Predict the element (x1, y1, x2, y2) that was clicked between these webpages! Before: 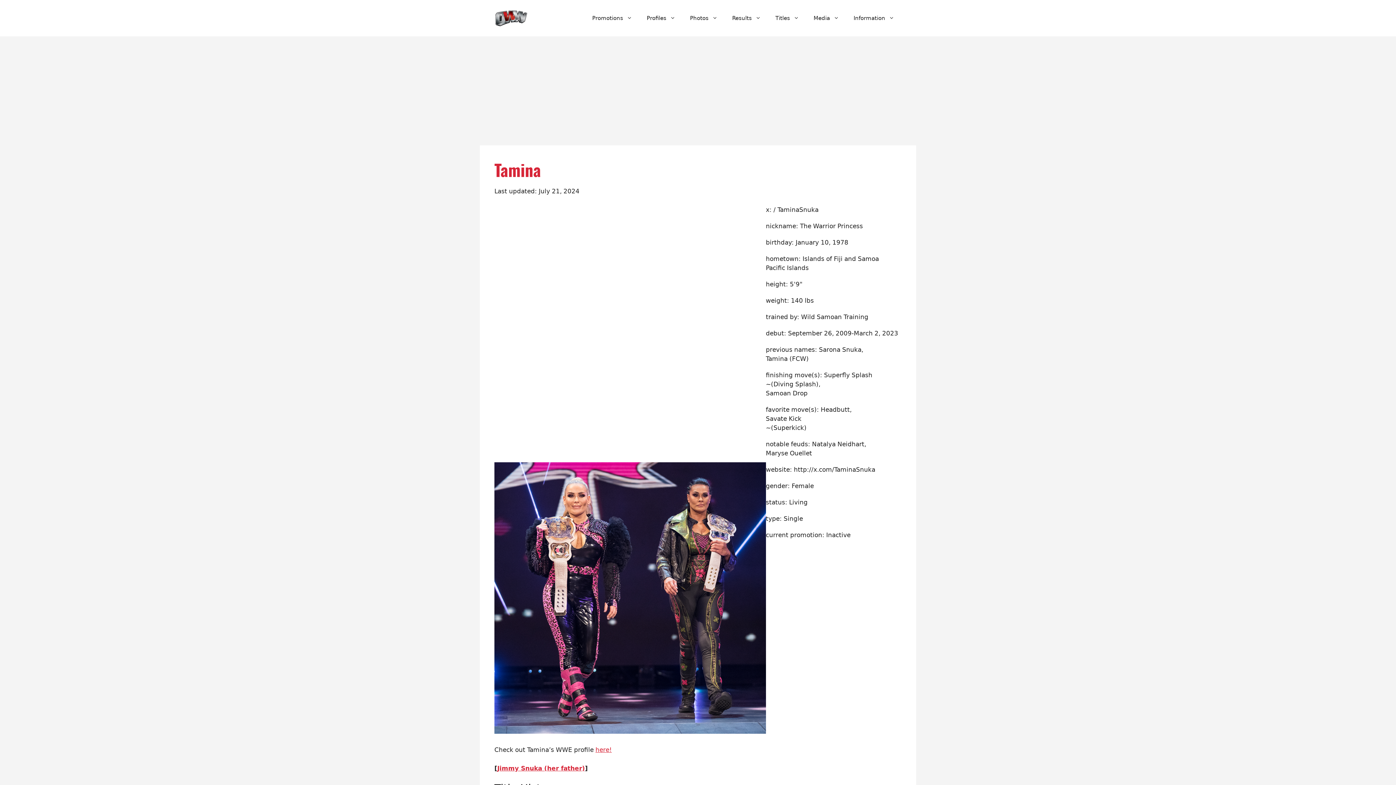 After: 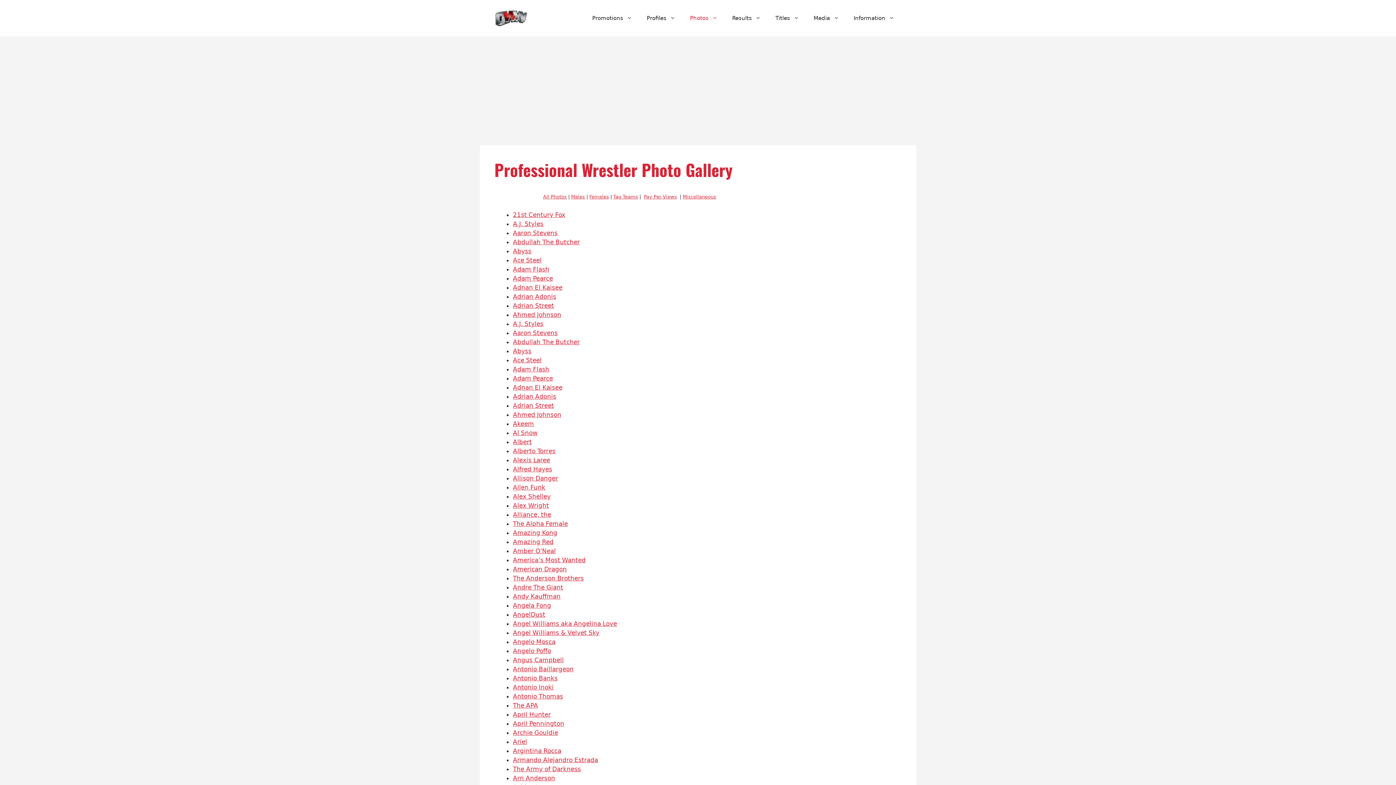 Action: label: Photos bbox: (682, 7, 725, 29)